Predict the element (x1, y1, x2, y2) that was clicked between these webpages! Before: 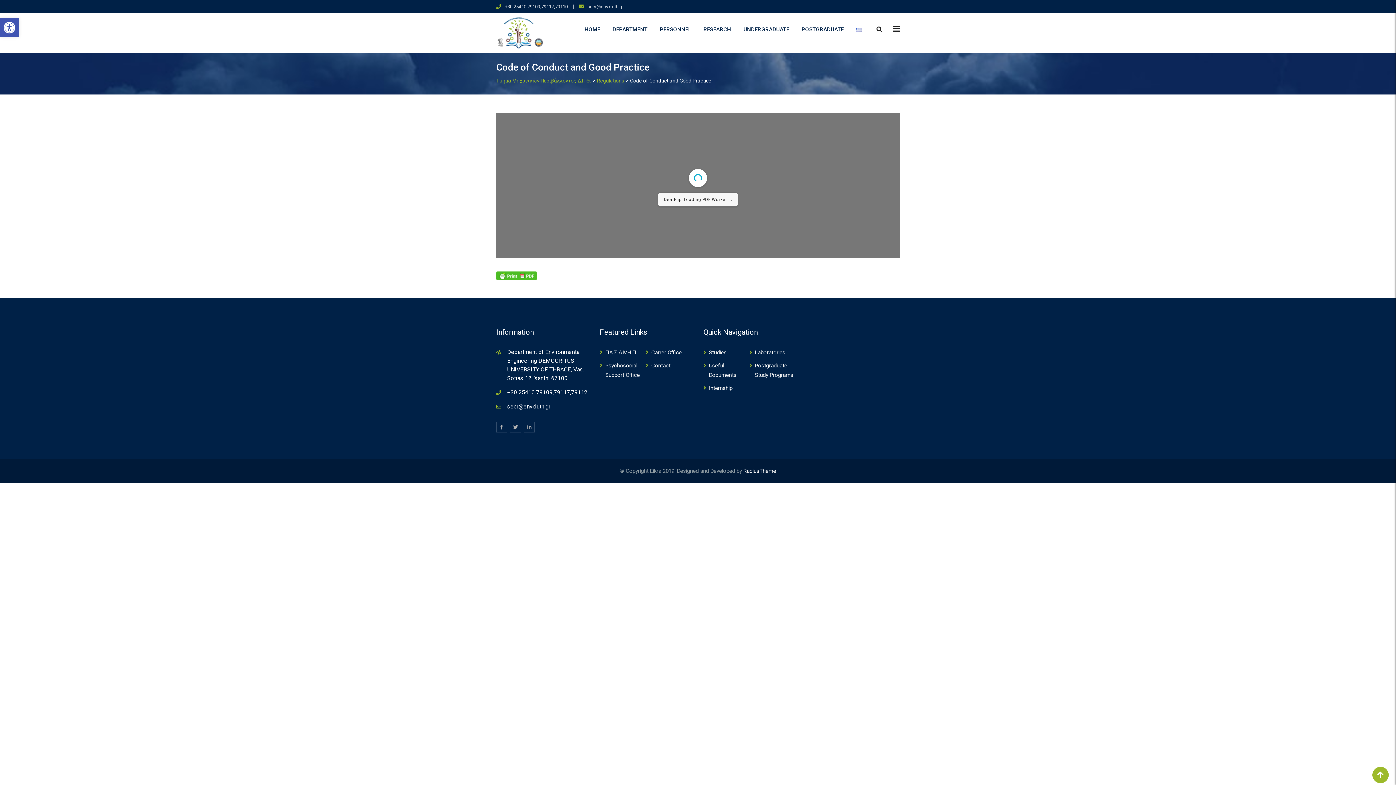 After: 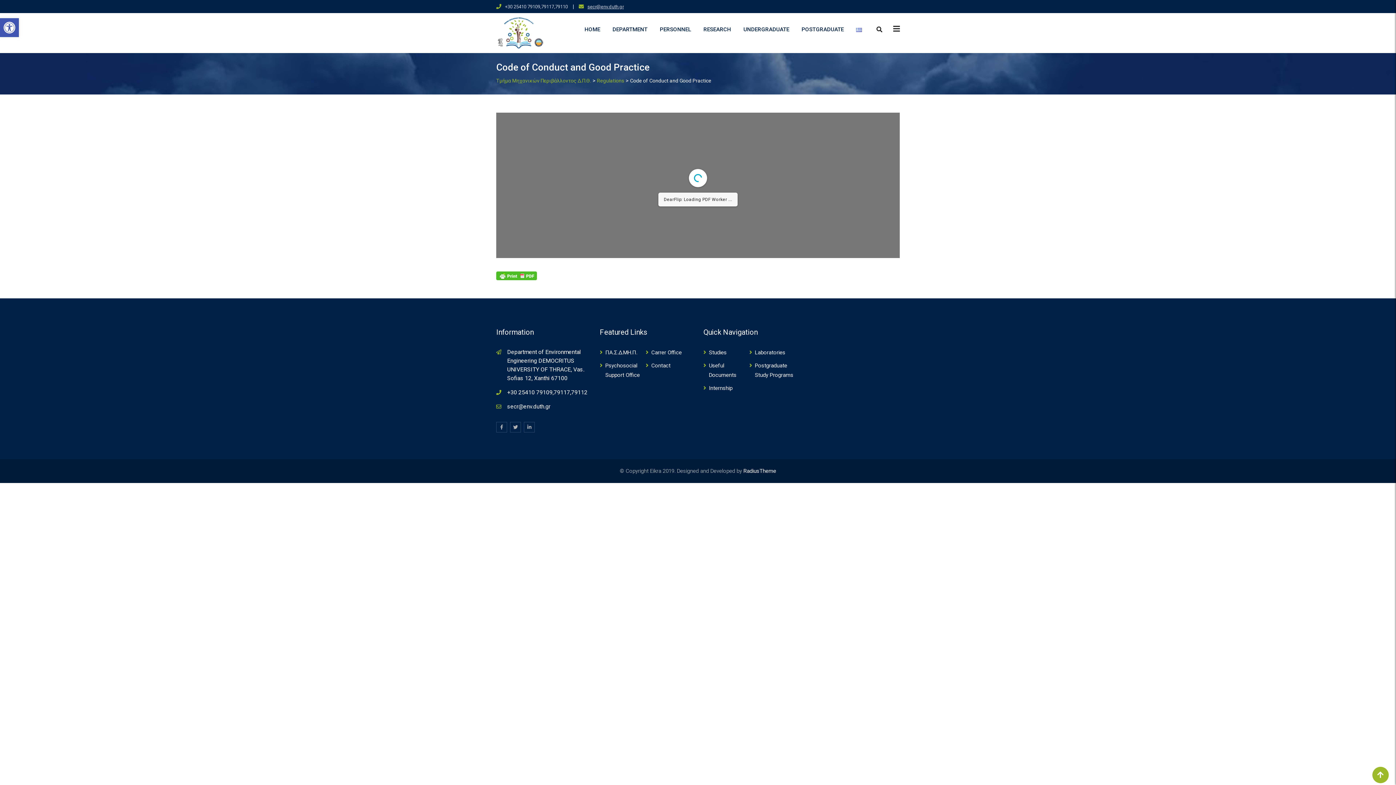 Action: bbox: (587, 4, 624, 9) label: secr@env.duth.gr